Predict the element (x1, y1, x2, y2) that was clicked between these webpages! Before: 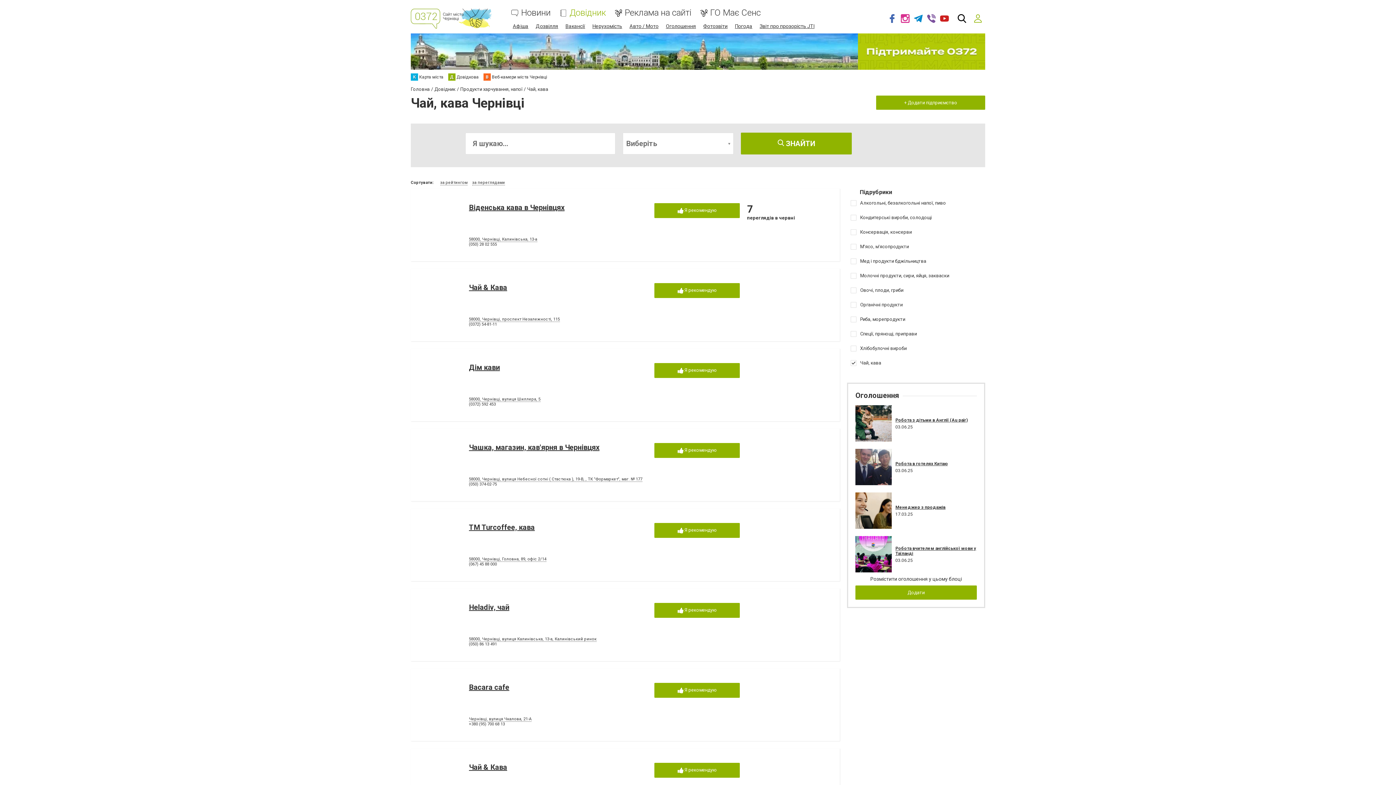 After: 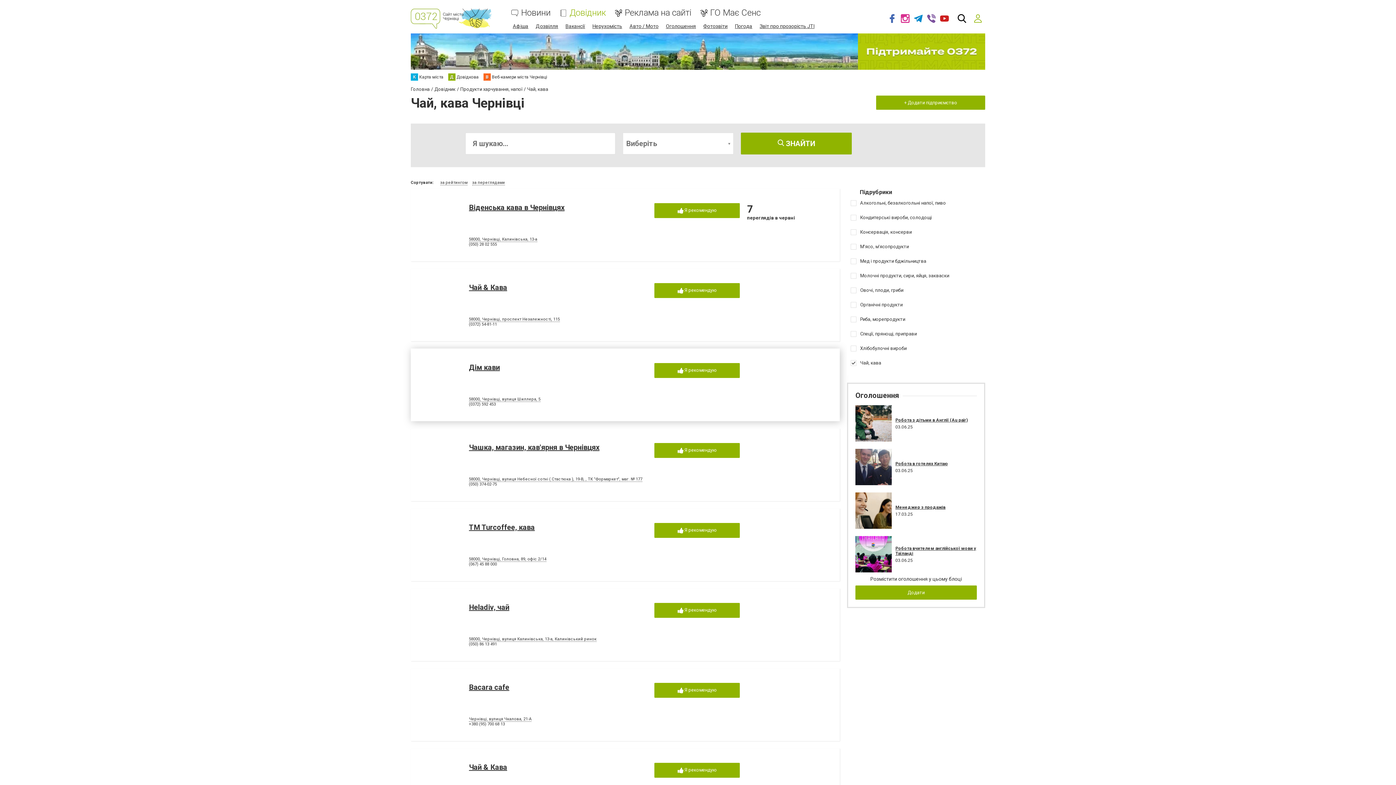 Action: label: (0372) 592 453 bbox: (469, 402, 496, 407)